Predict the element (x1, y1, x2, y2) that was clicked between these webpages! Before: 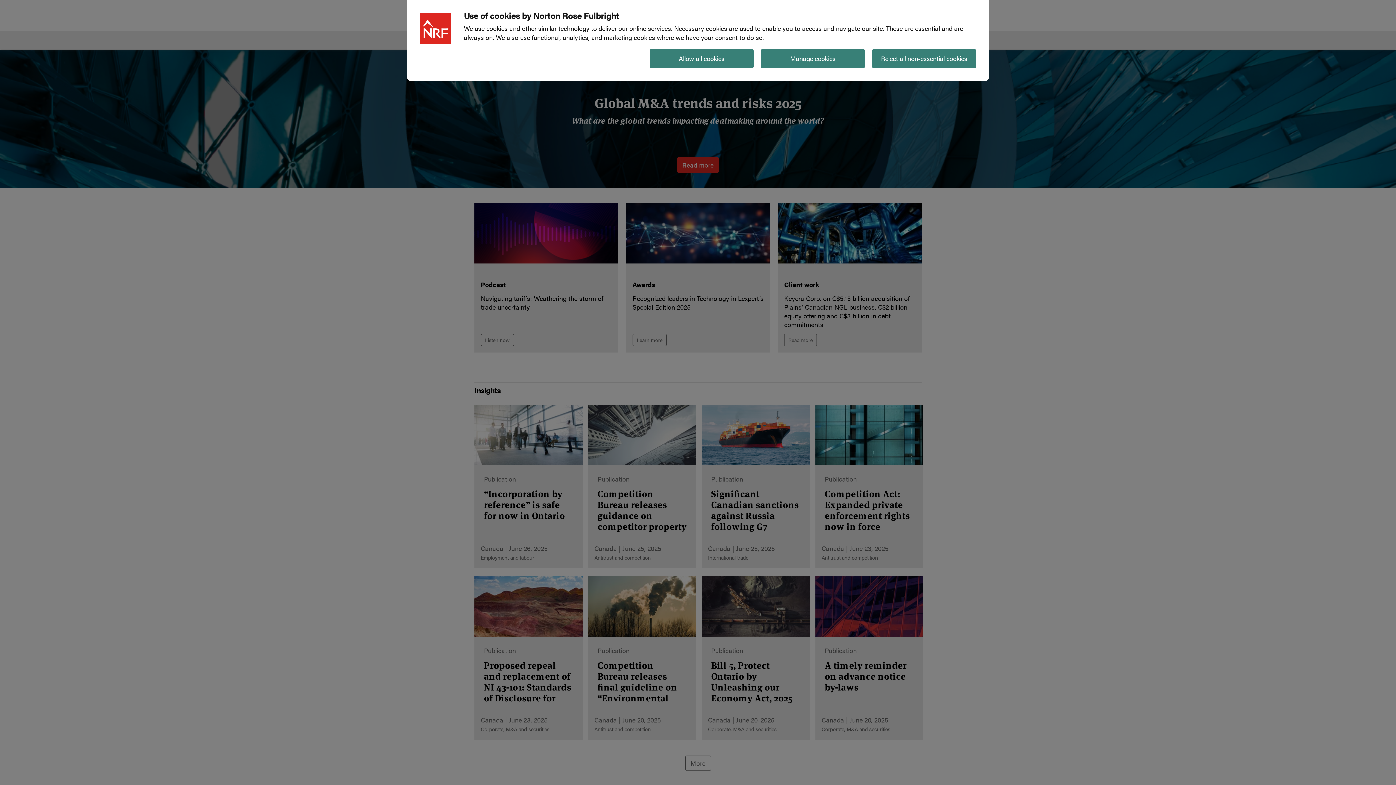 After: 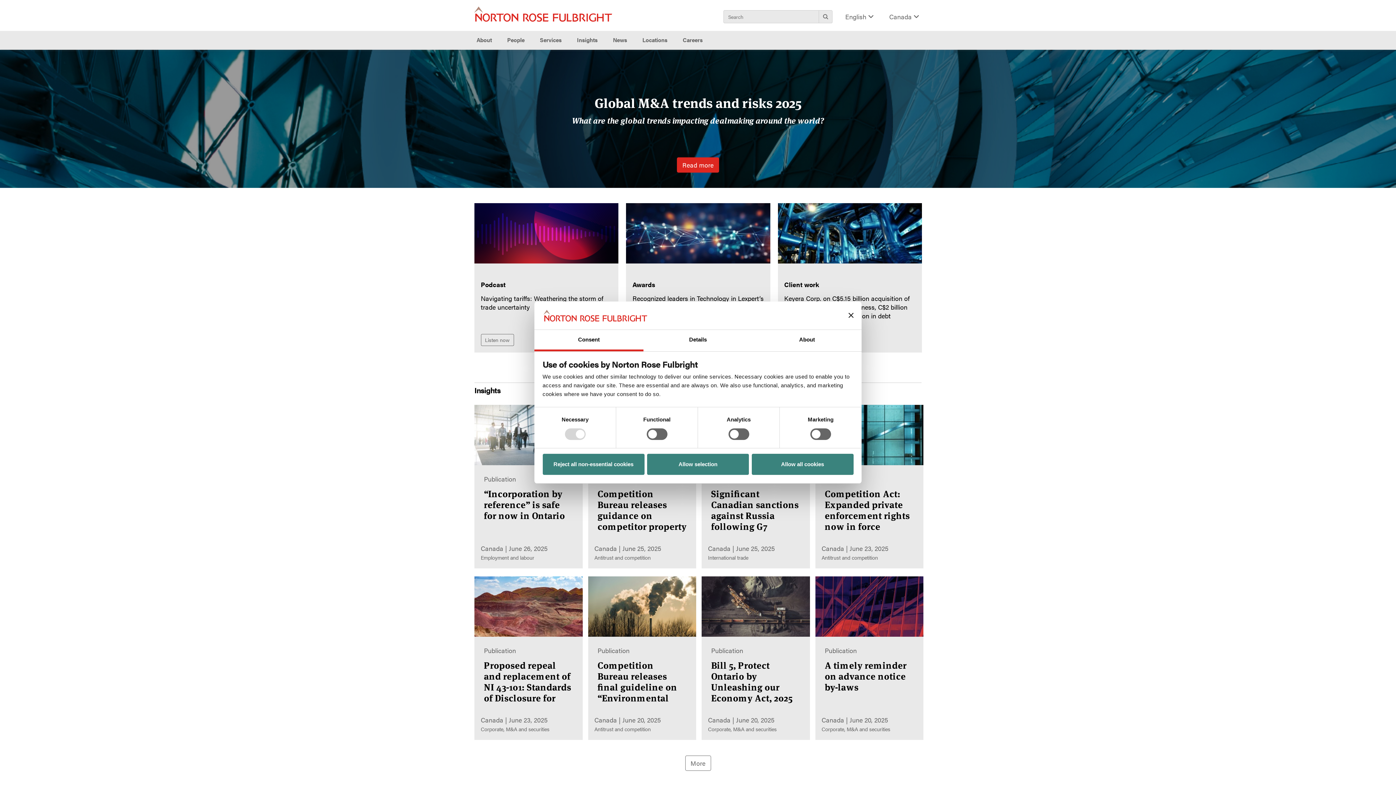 Action: bbox: (761, 49, 865, 68) label: Manage cookies